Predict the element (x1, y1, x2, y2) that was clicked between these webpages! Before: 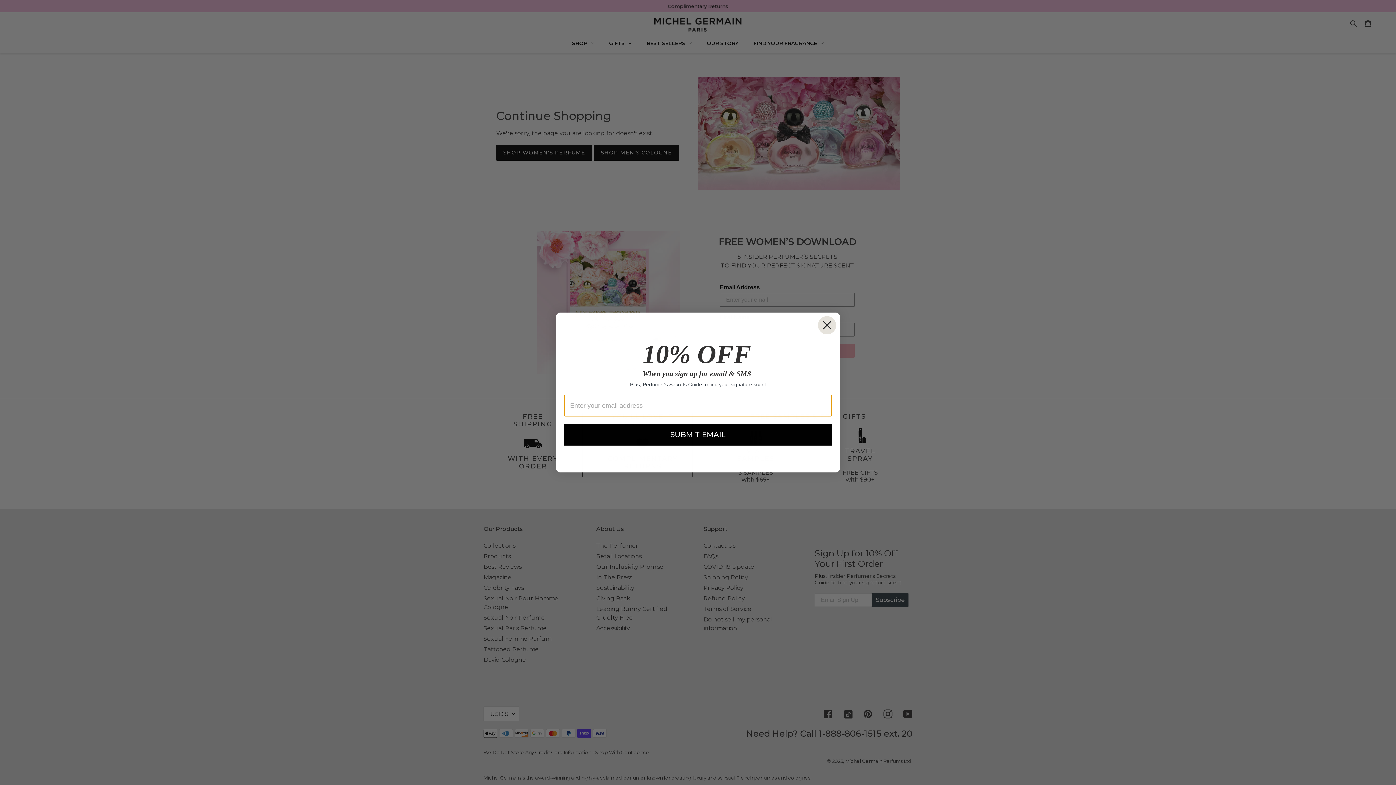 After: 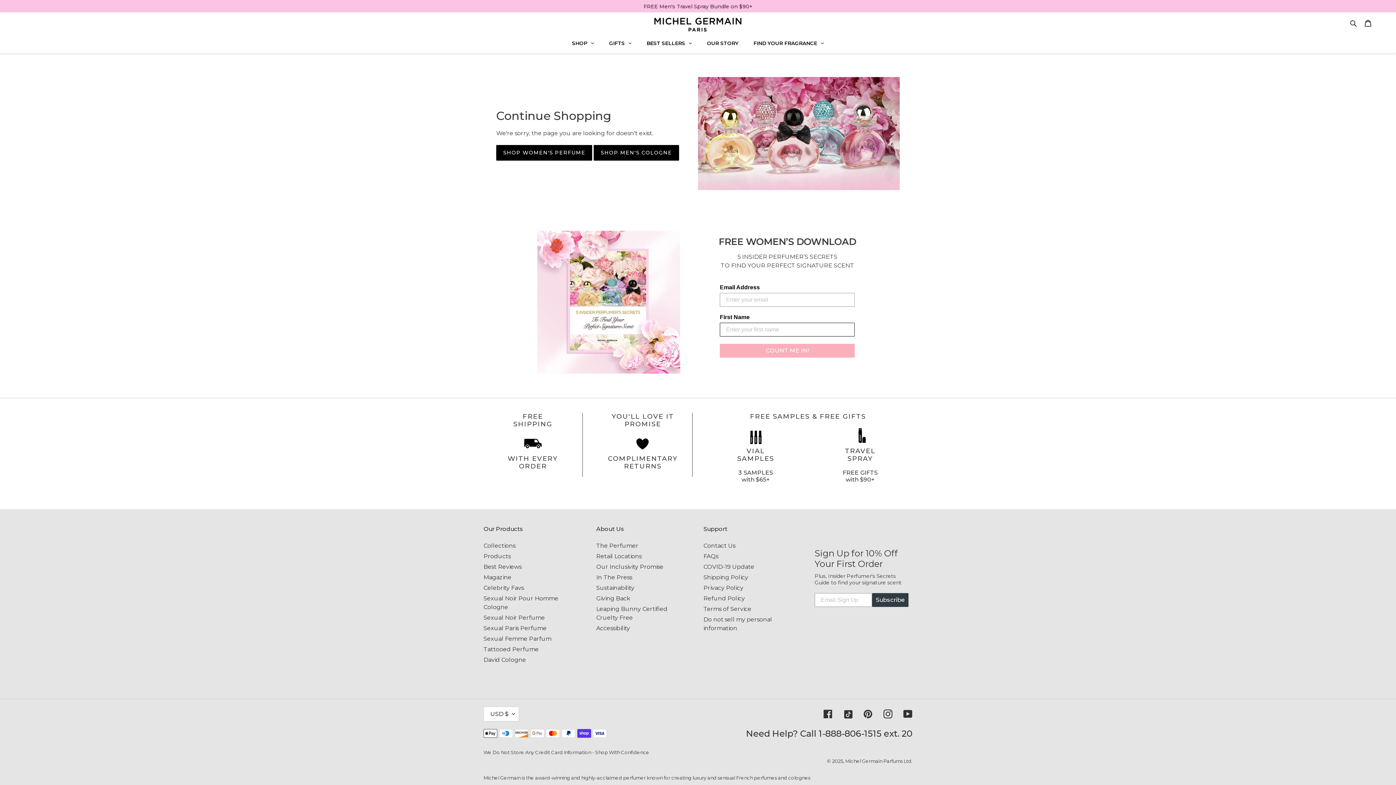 Action: label: Close dialog bbox: (818, 316, 836, 334)